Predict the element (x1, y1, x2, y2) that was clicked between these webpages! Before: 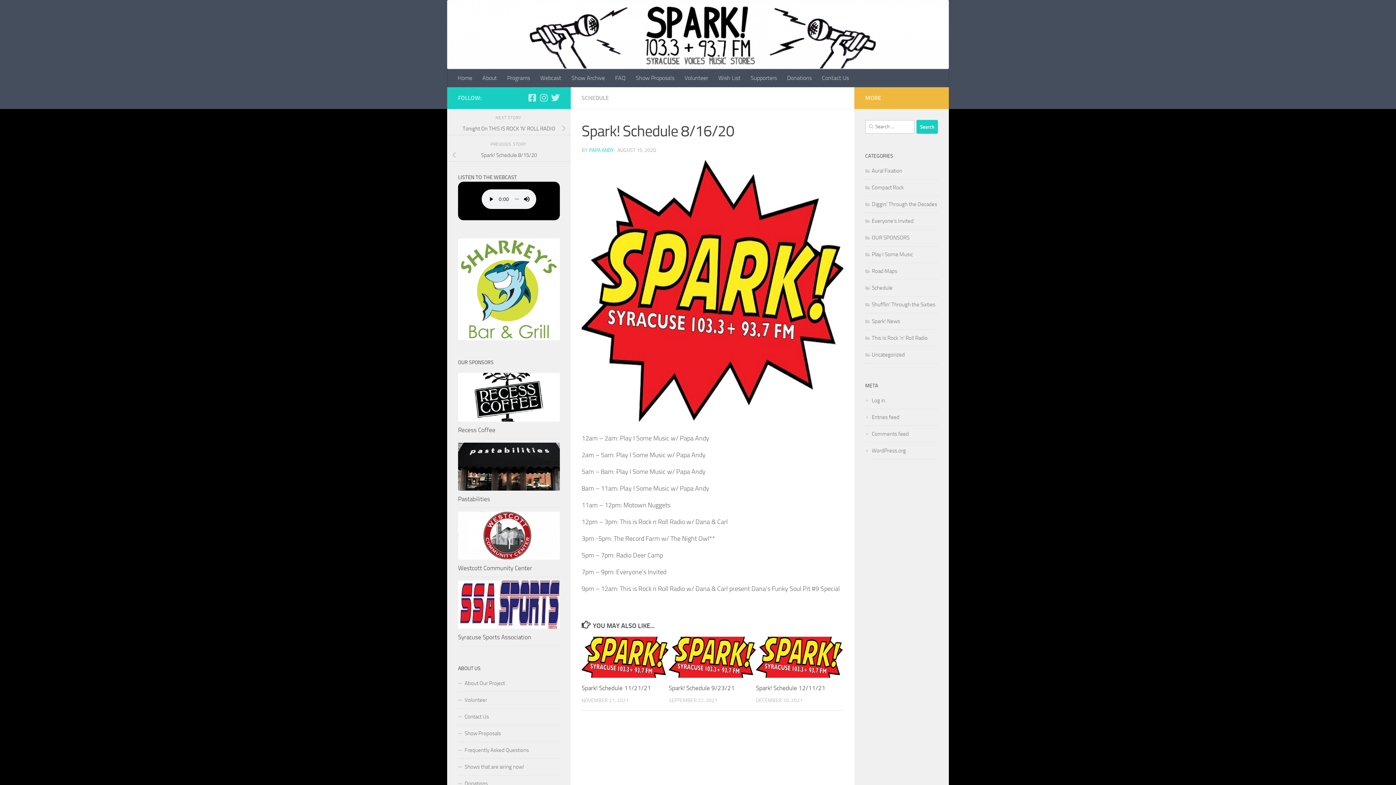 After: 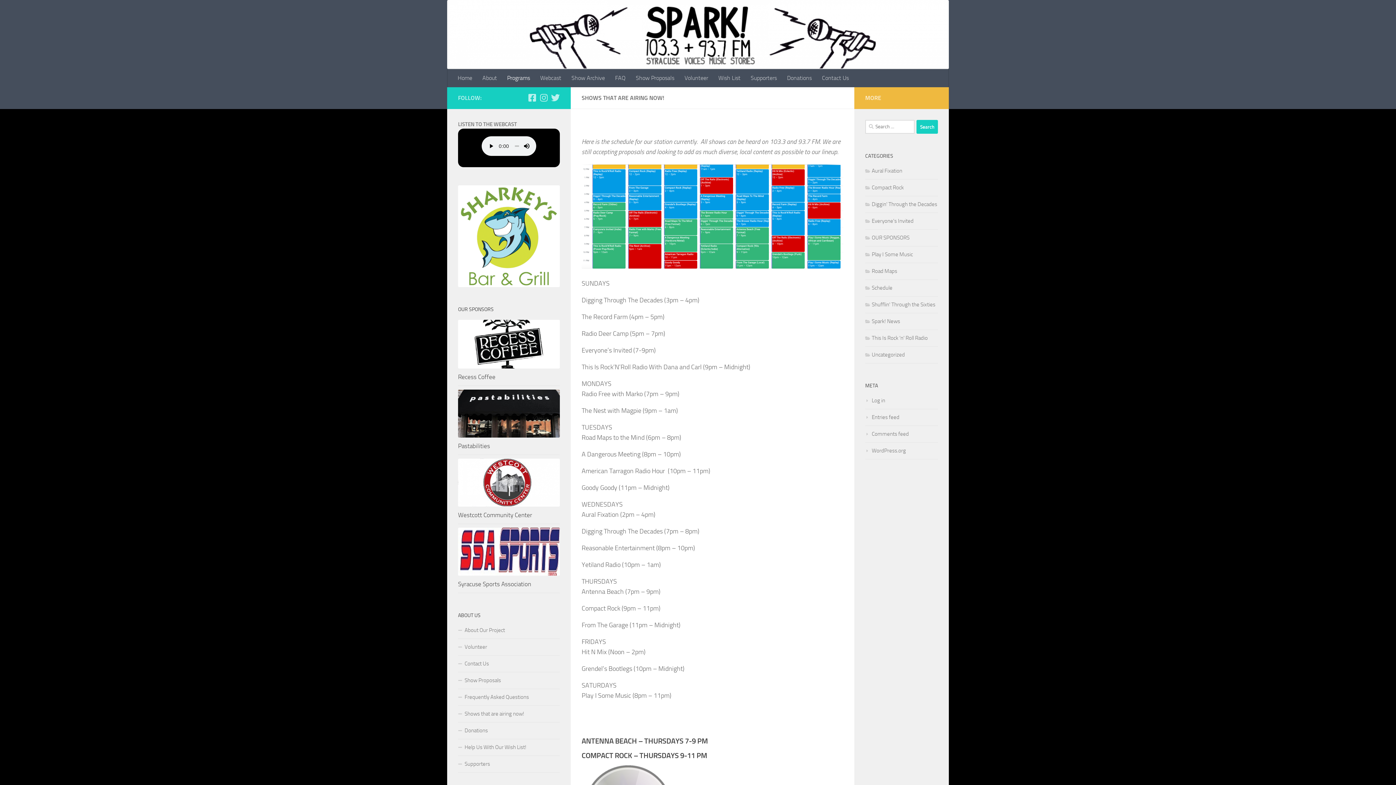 Action: bbox: (502, 69, 535, 87) label: Programs